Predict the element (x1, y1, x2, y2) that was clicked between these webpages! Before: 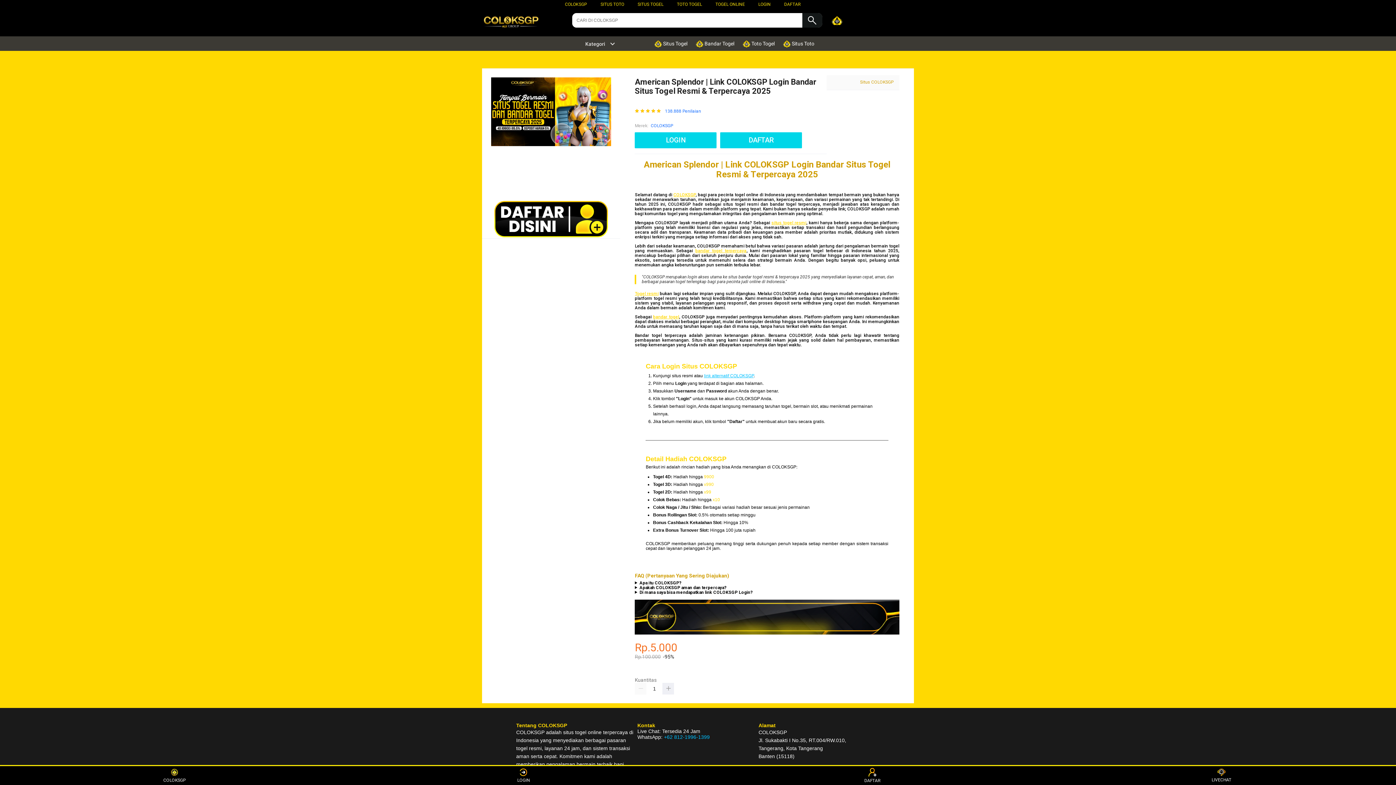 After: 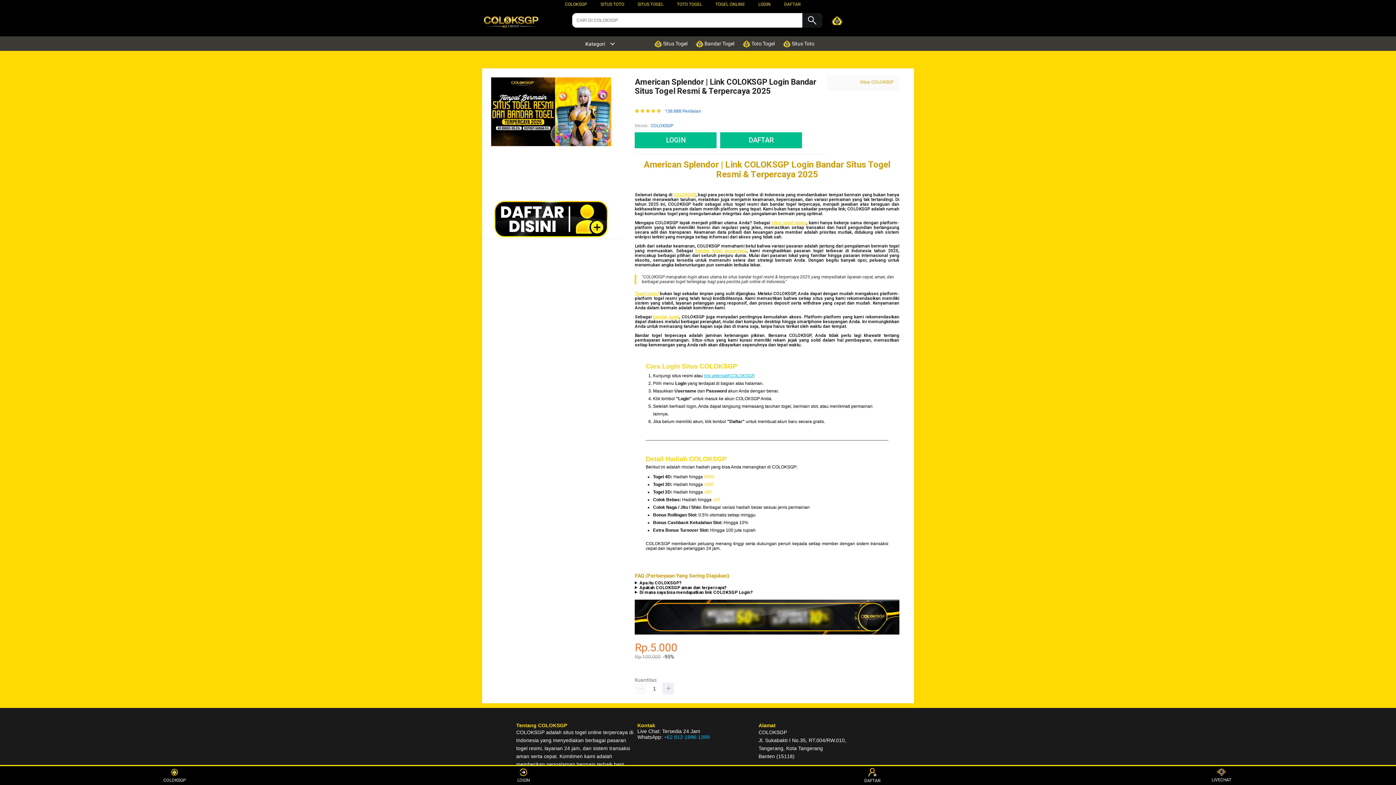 Action: bbox: (654, 36, 691, 50) label:  Situs Togel